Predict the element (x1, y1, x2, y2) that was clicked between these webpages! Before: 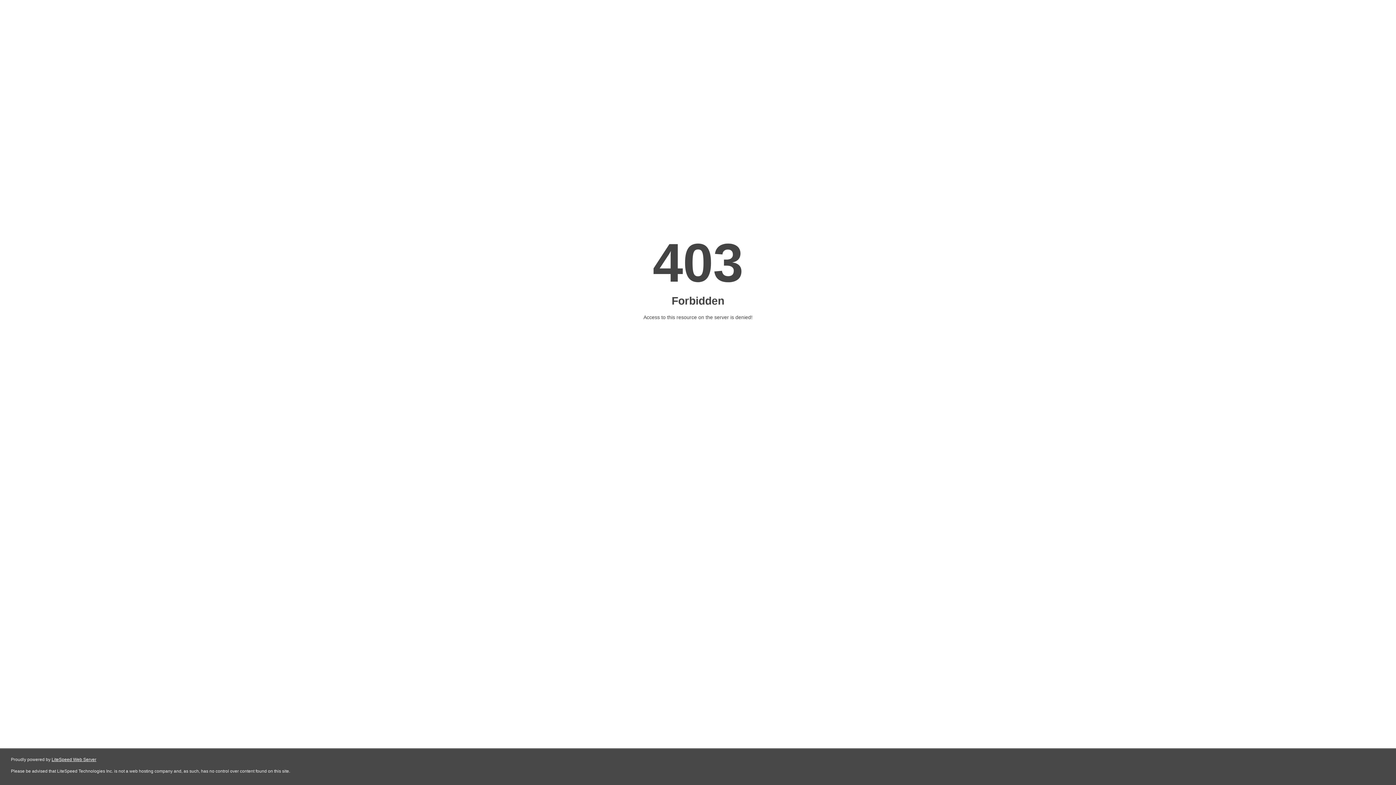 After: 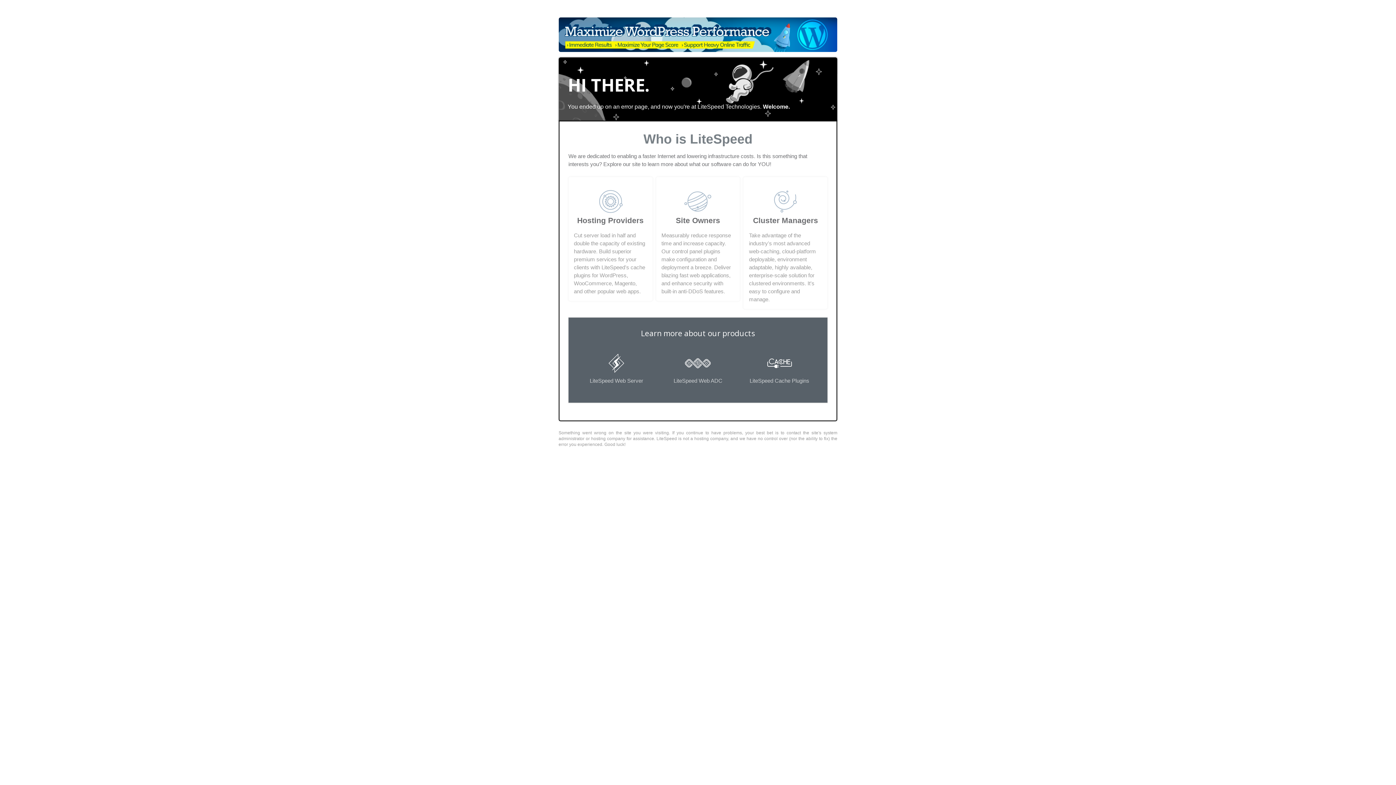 Action: label: LiteSpeed Web Server bbox: (51, 757, 96, 762)